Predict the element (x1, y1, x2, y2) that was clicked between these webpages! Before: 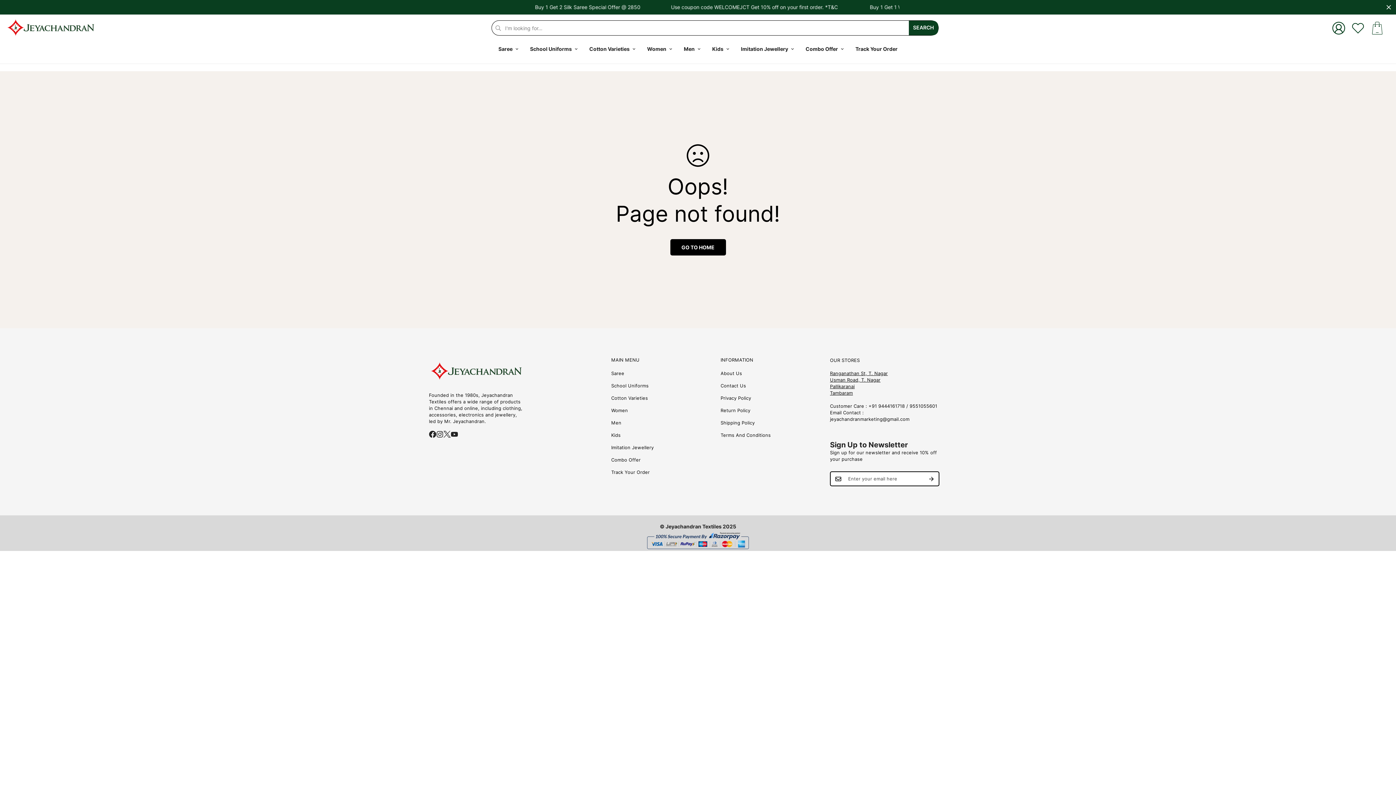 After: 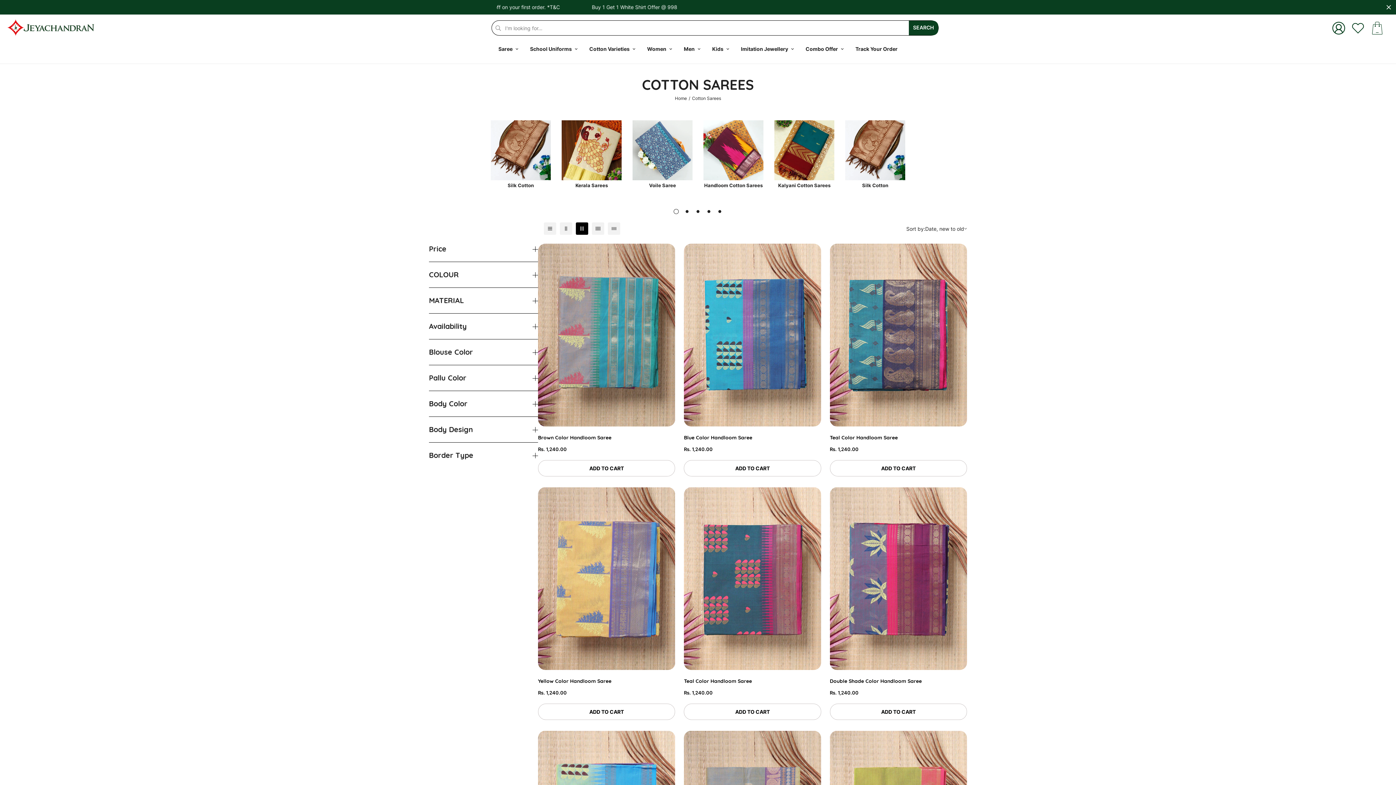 Action: bbox: (611, 395, 648, 401) label: Cotton Varieties